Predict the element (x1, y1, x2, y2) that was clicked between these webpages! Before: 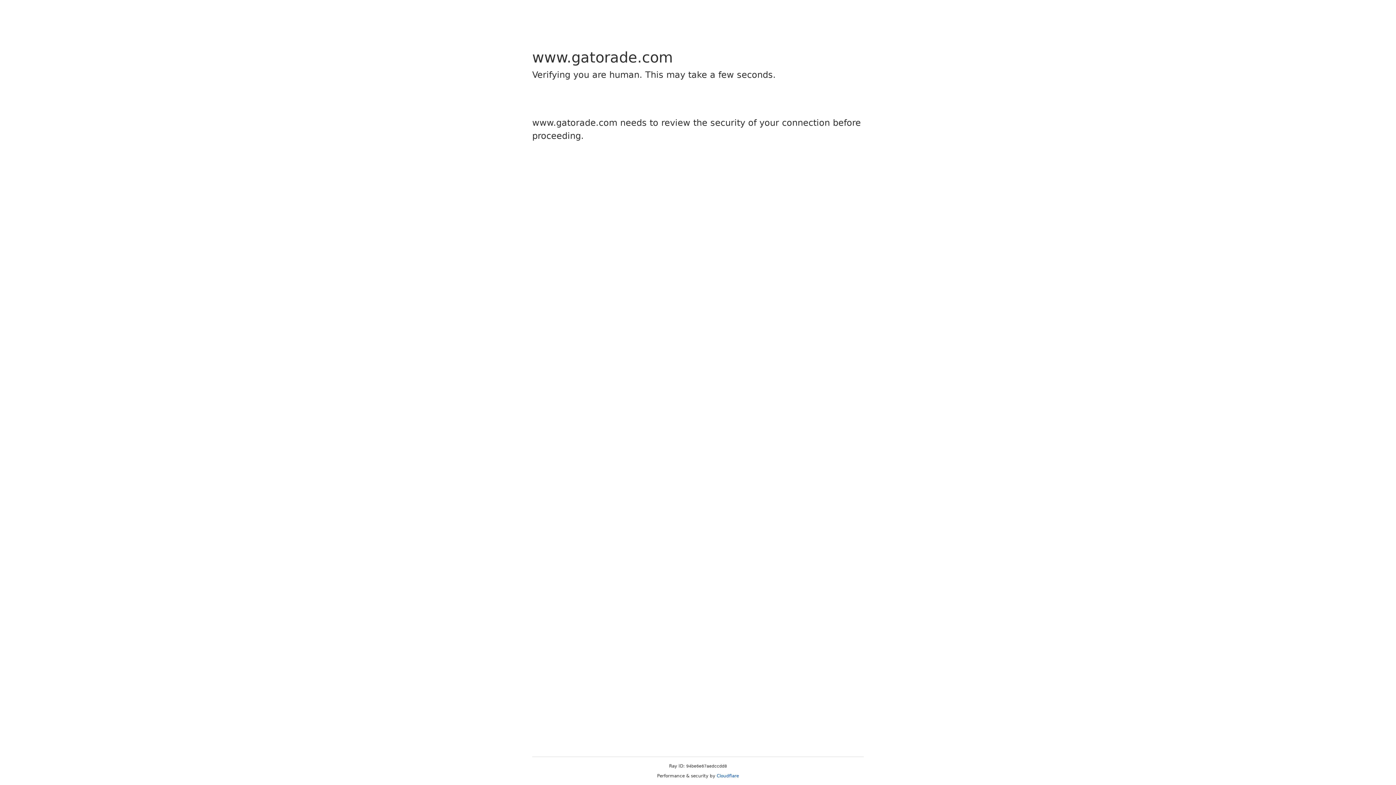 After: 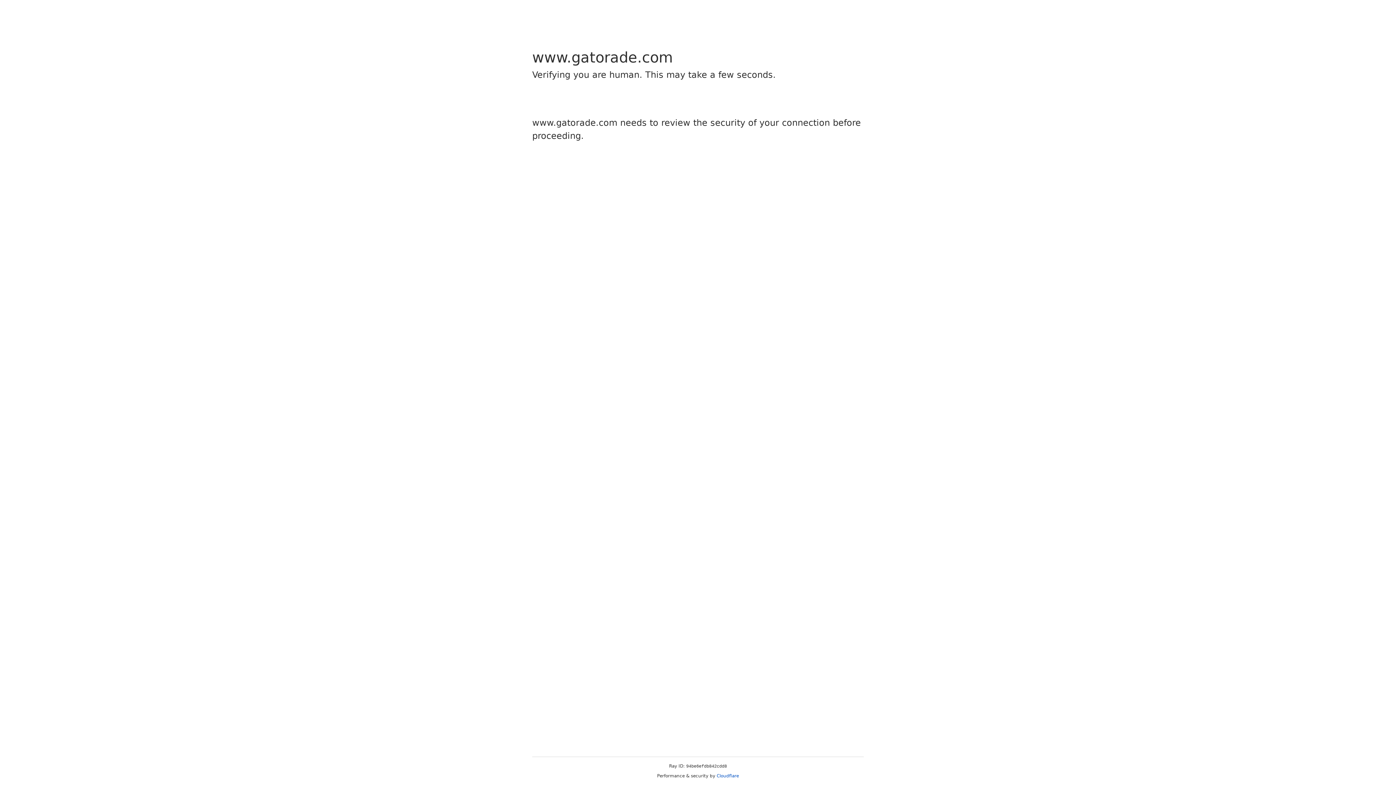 Action: bbox: (716, 773, 739, 778) label: Cloudflare